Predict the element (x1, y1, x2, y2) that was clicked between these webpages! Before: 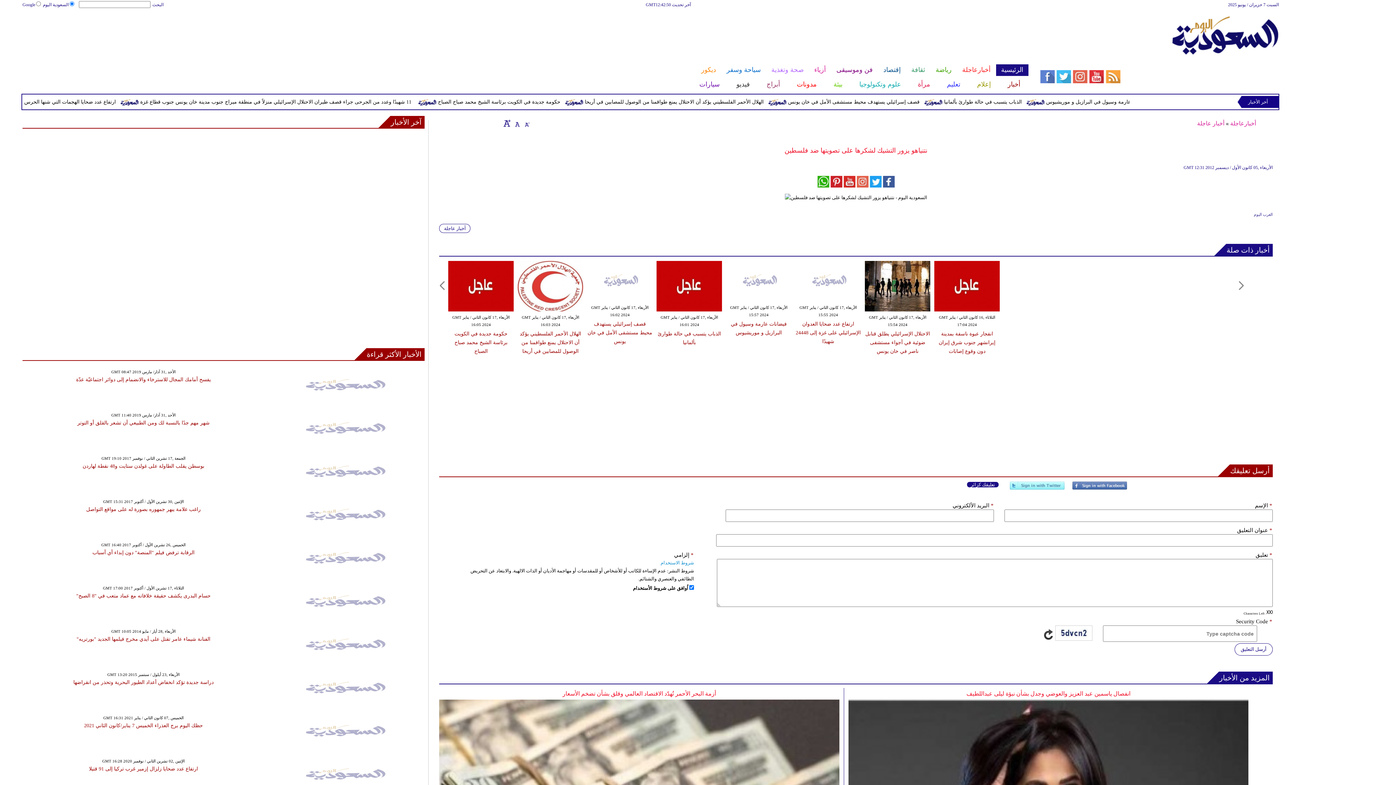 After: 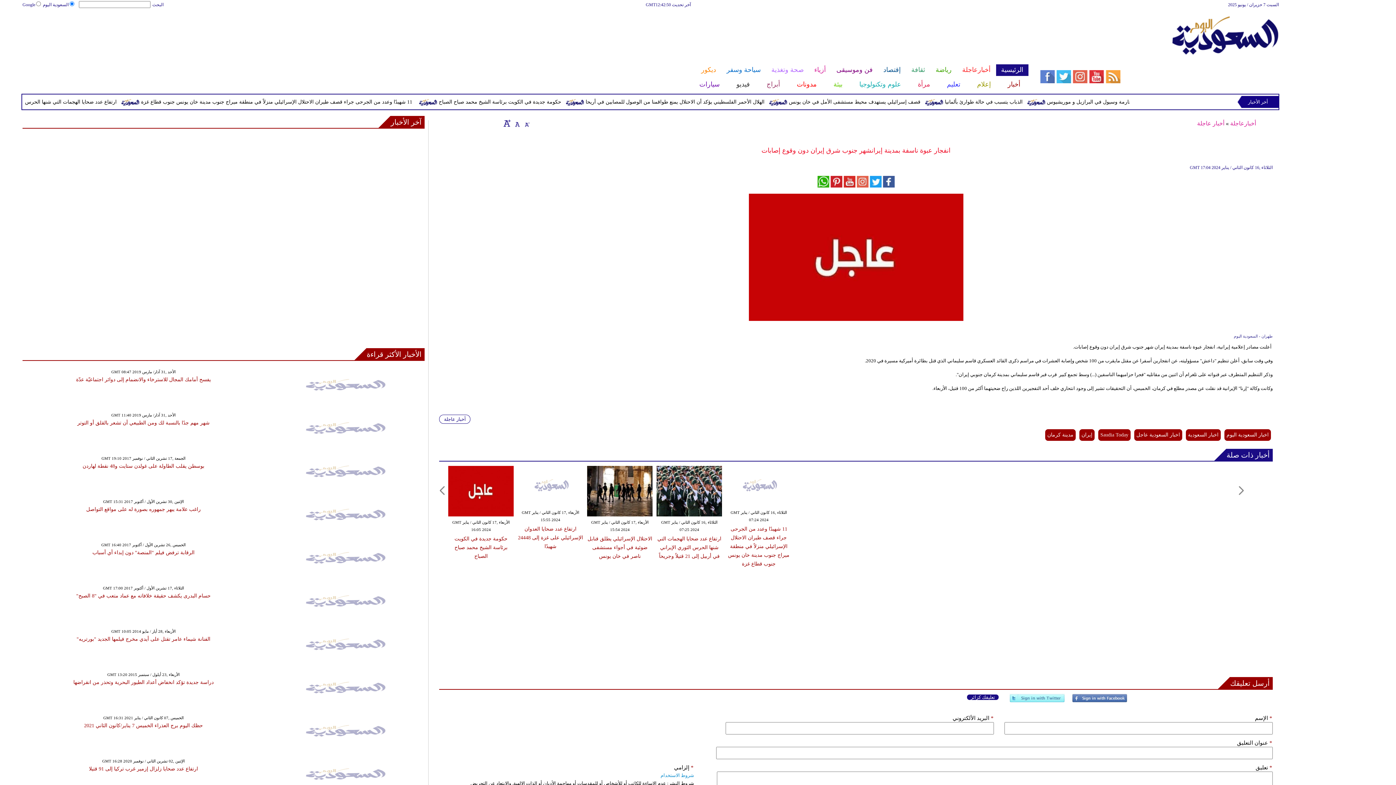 Action: bbox: (934, 307, 1000, 312)